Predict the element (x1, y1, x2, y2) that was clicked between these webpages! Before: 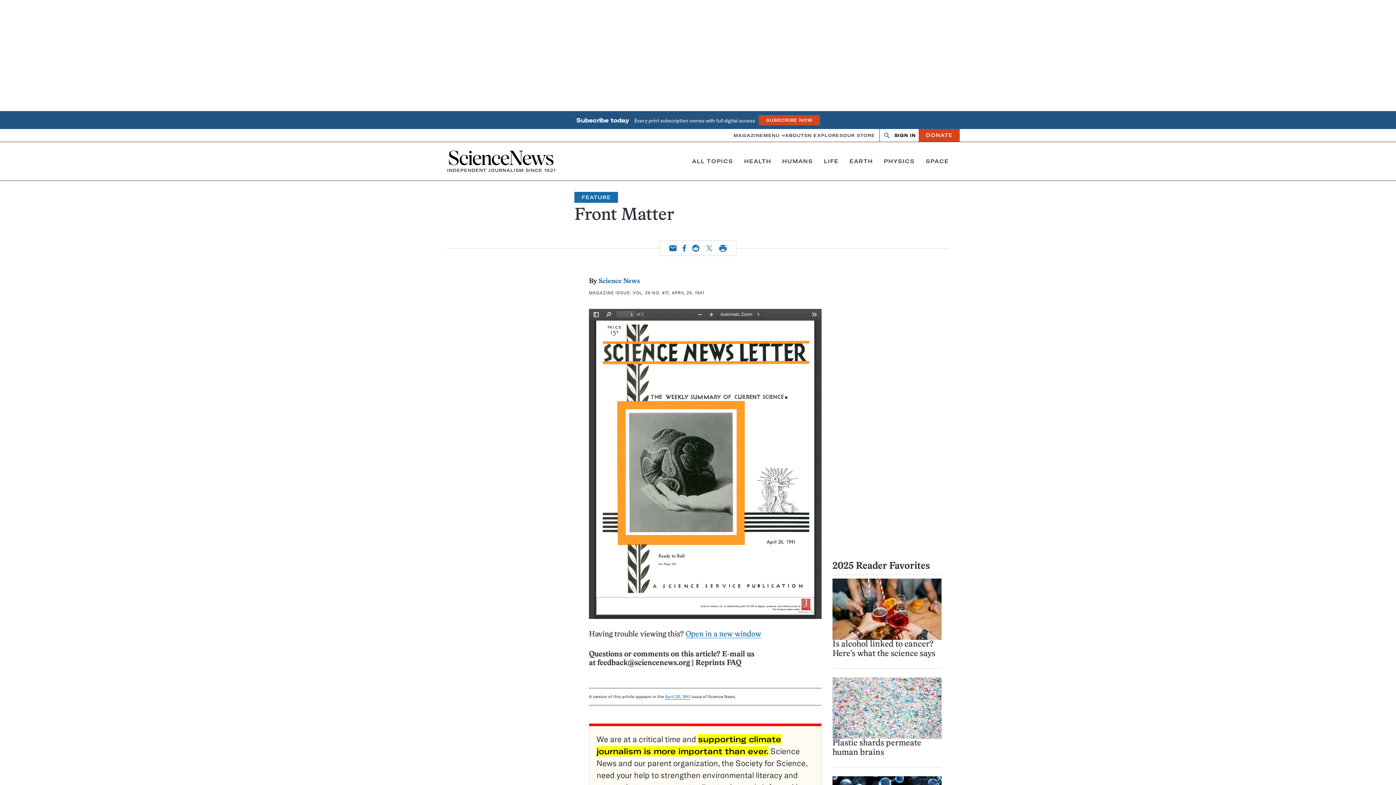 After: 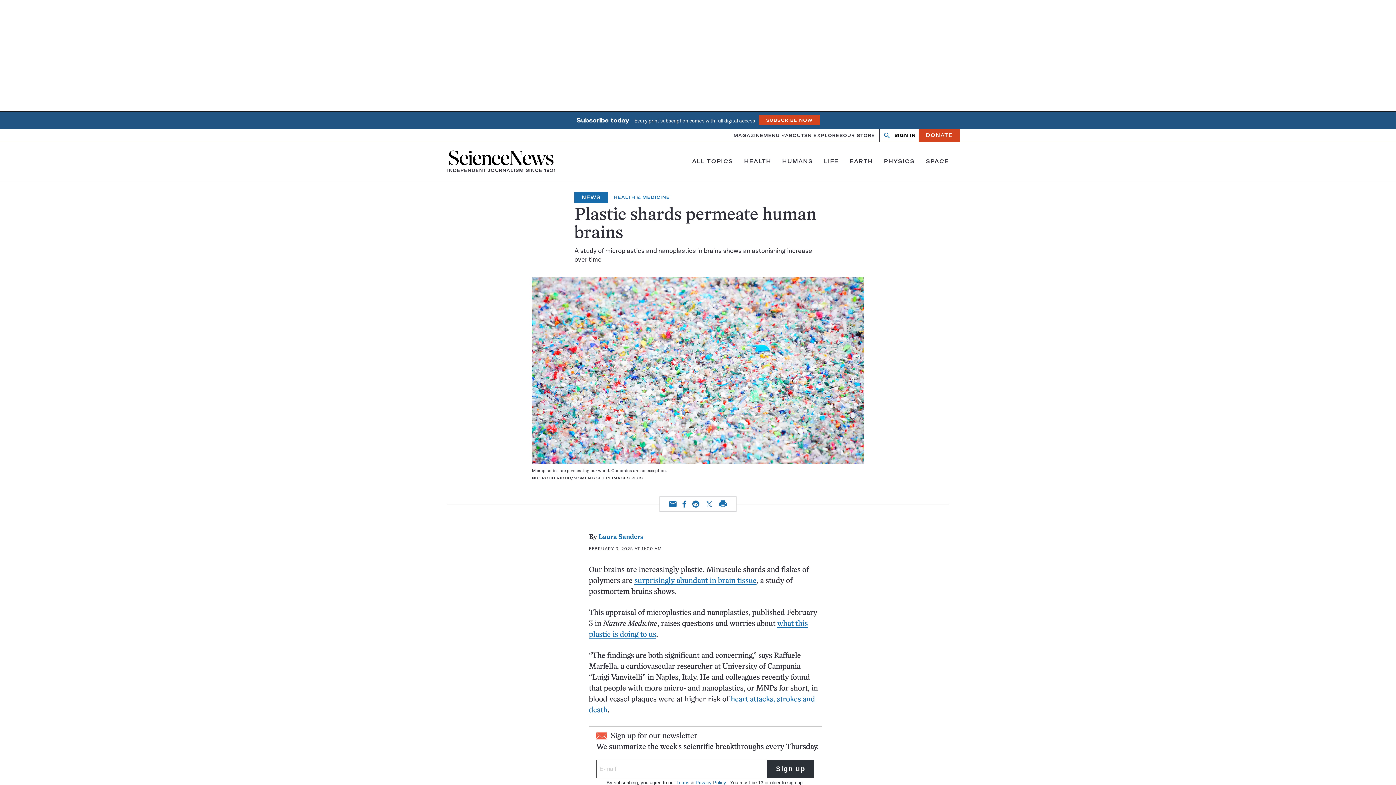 Action: bbox: (832, 677, 941, 739)